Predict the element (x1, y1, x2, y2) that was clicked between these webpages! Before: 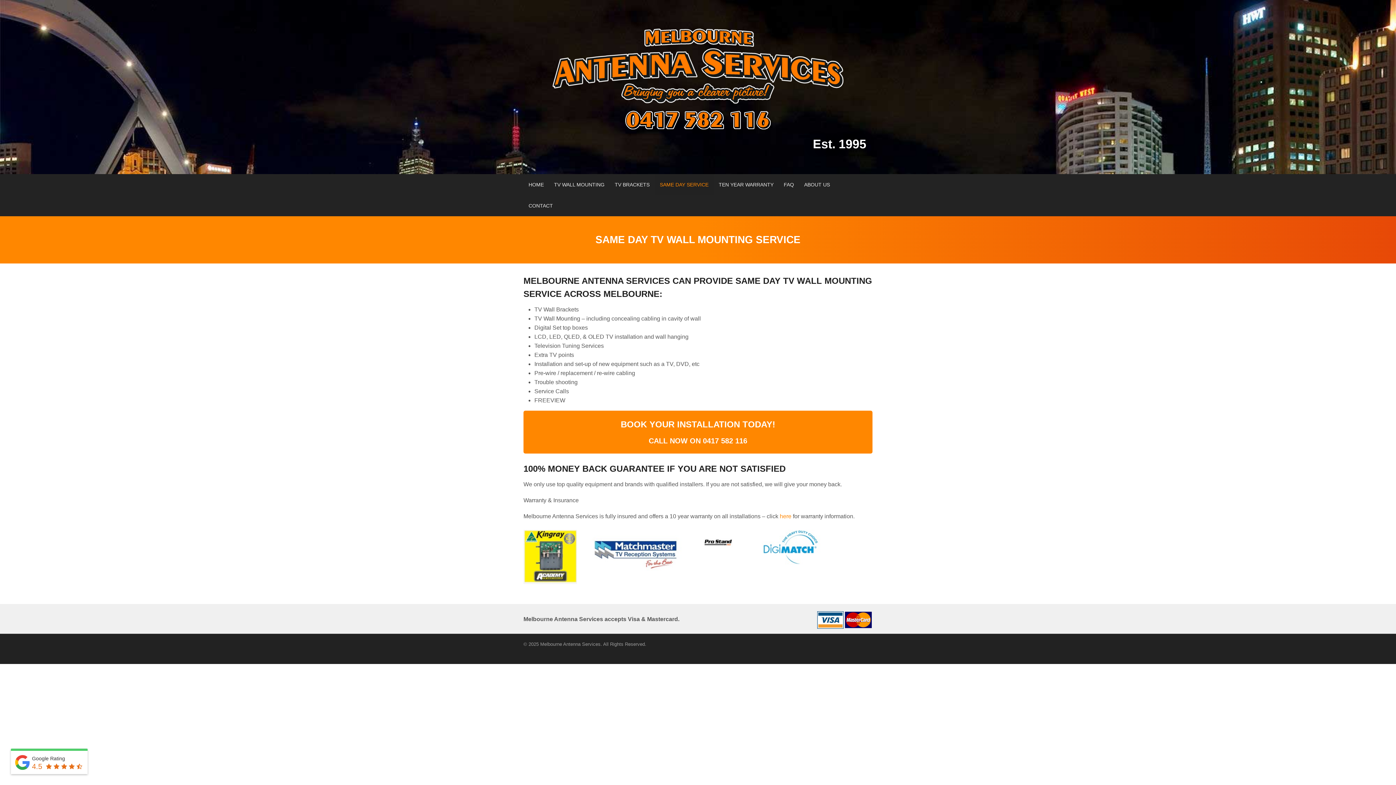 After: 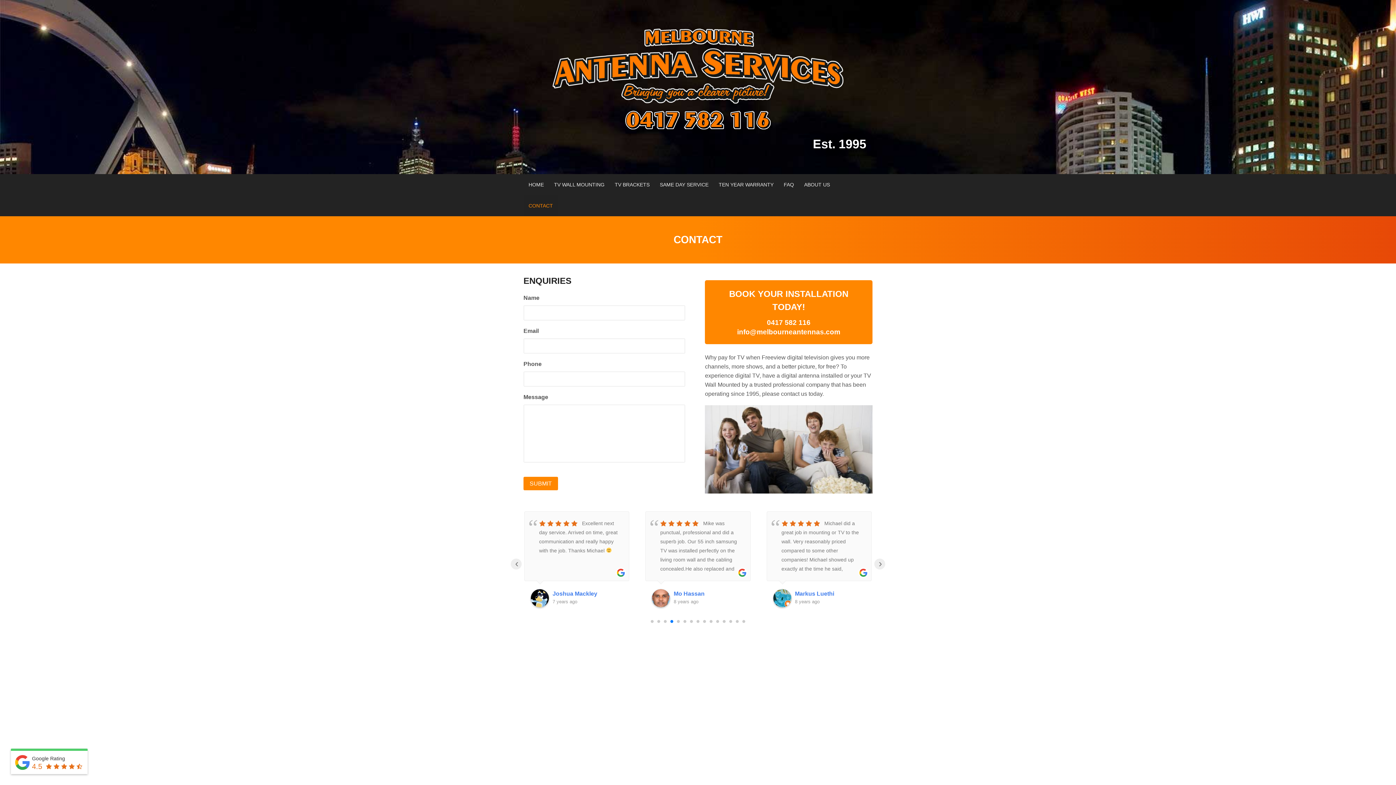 Action: bbox: (523, 195, 558, 216) label: CONTACT